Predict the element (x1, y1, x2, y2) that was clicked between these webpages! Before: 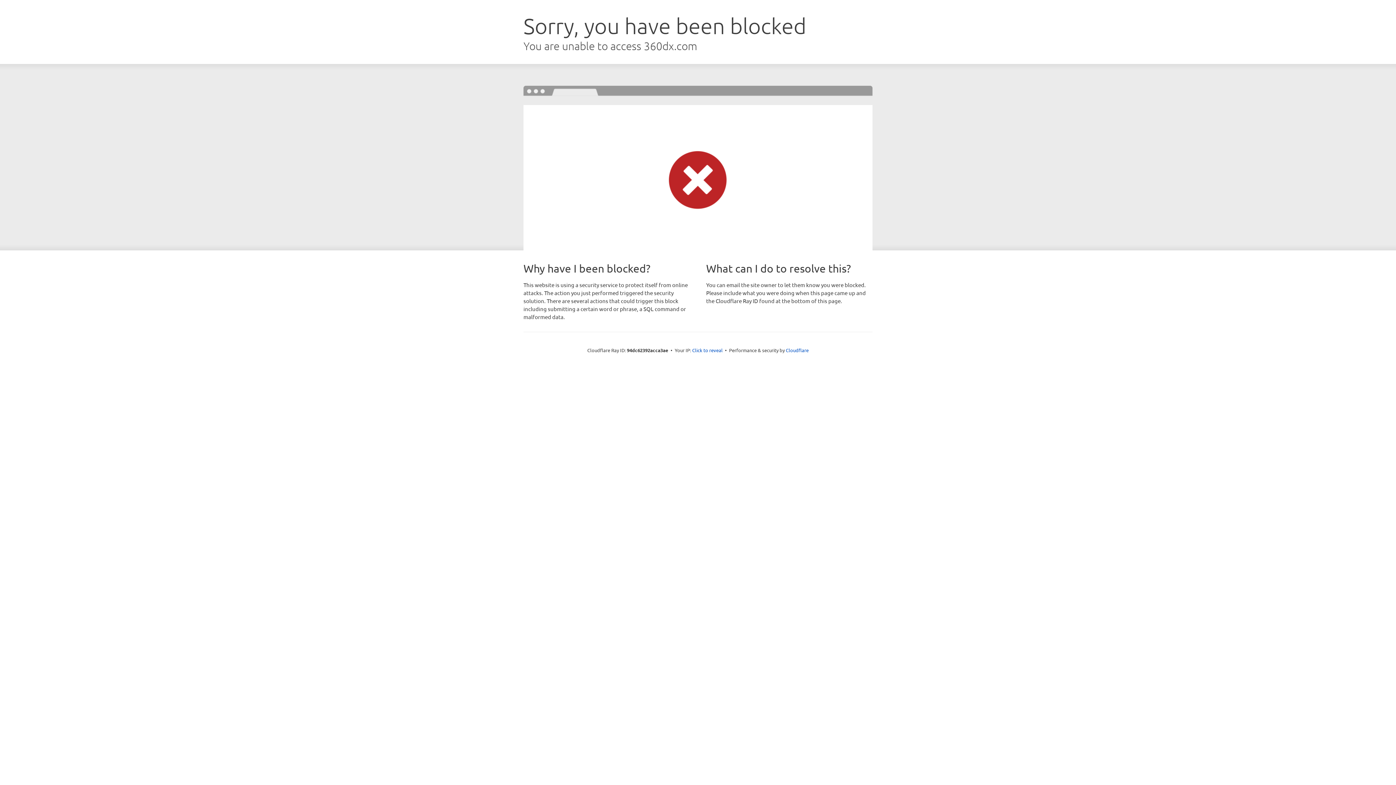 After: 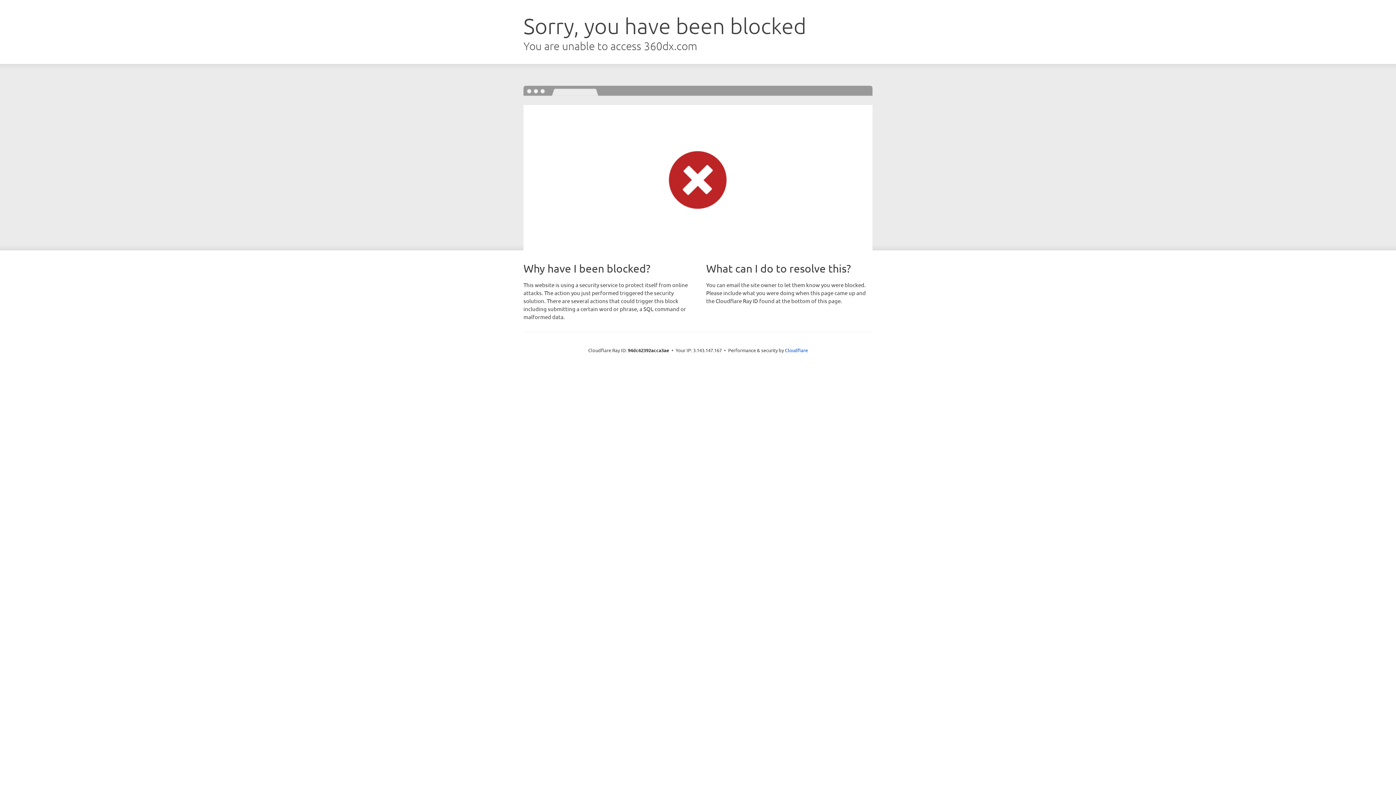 Action: bbox: (692, 346, 722, 353) label: Click to reveal